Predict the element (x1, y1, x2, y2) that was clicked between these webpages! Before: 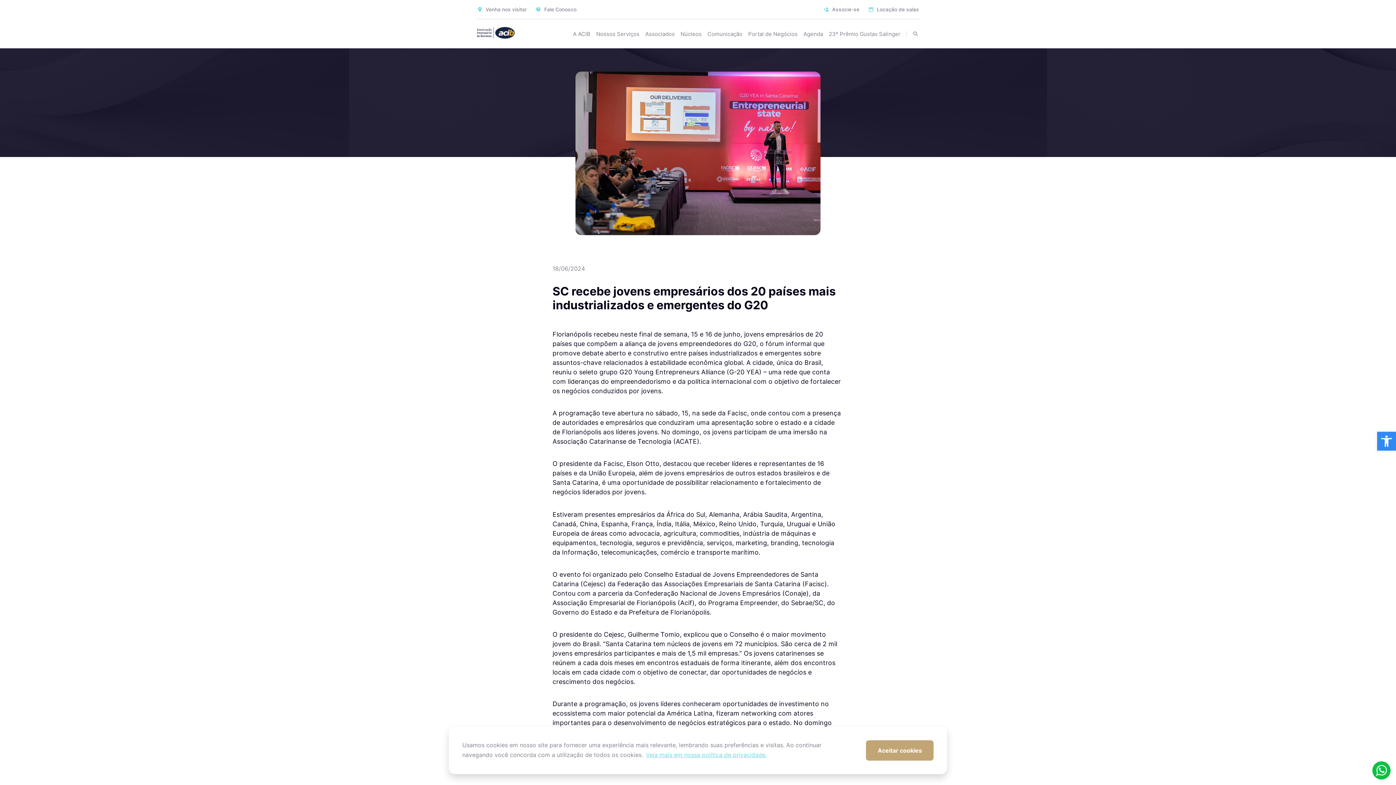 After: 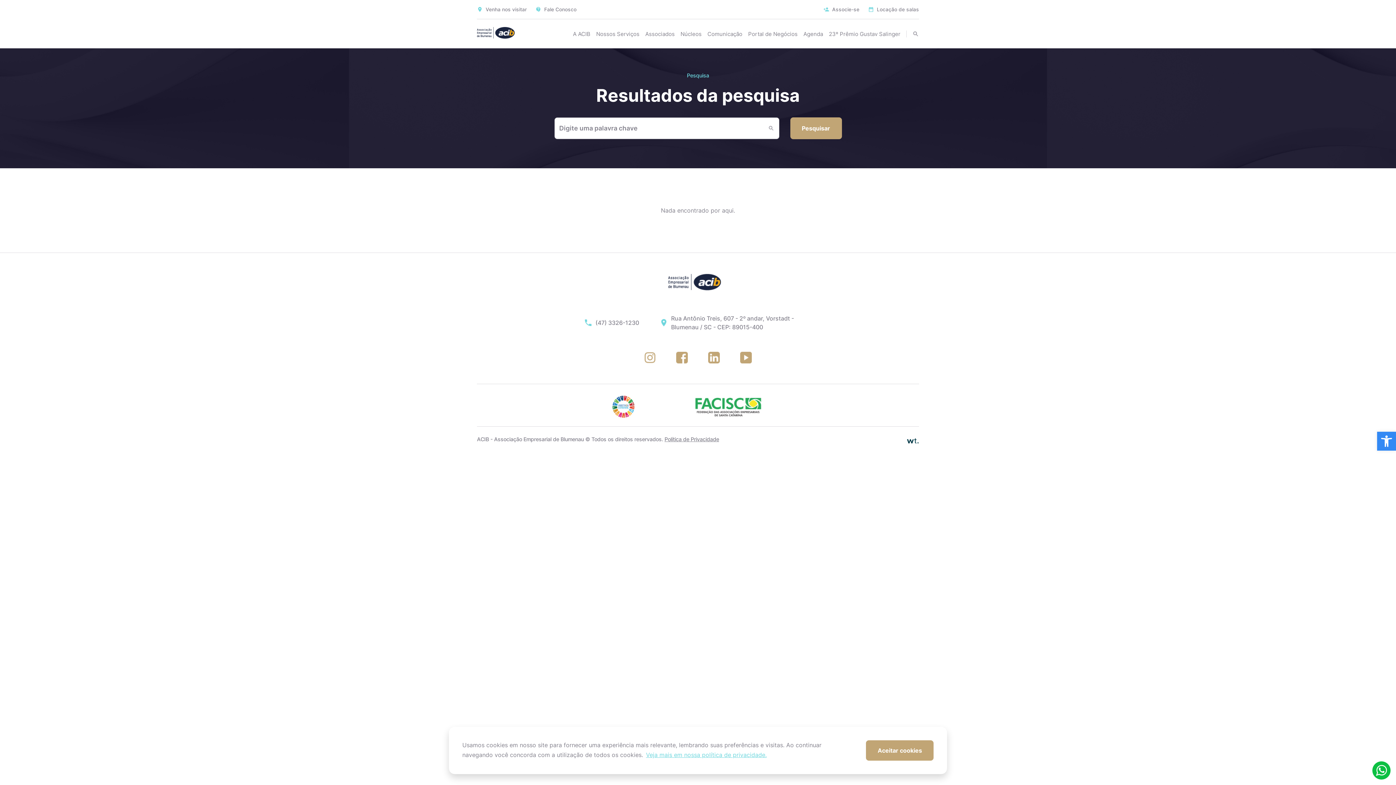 Action: bbox: (906, 30, 919, 37)